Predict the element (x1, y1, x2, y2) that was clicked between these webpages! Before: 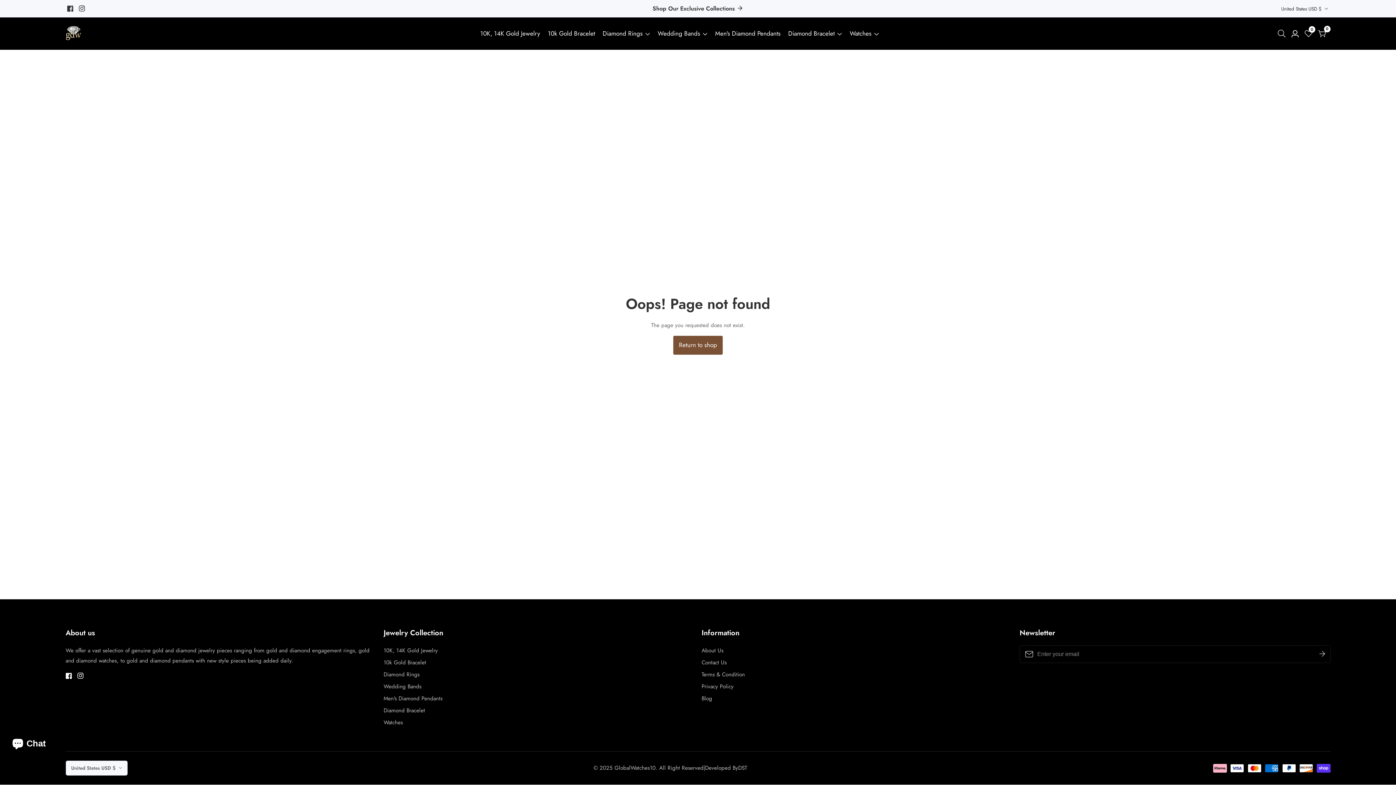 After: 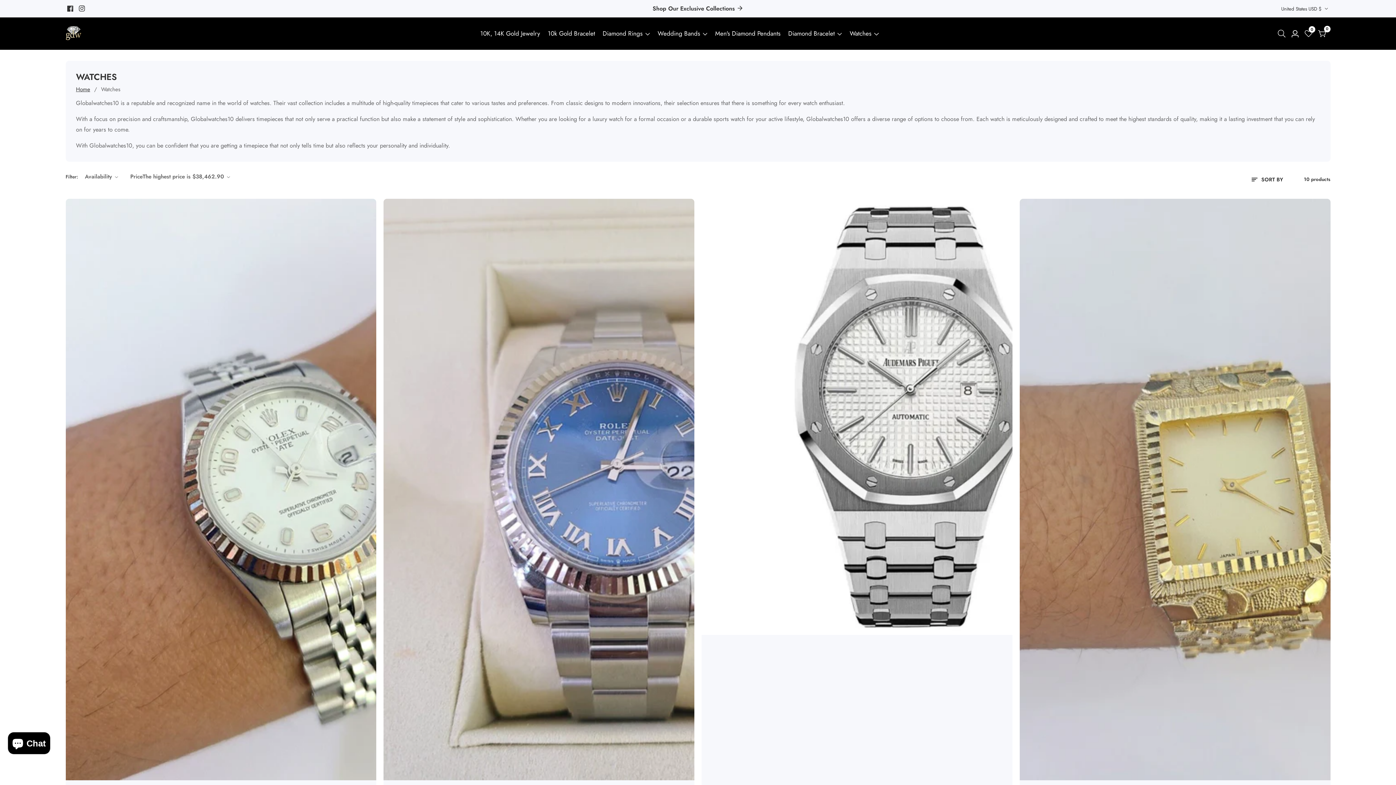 Action: label: Watches  bbox: (849, 17, 879, 49)